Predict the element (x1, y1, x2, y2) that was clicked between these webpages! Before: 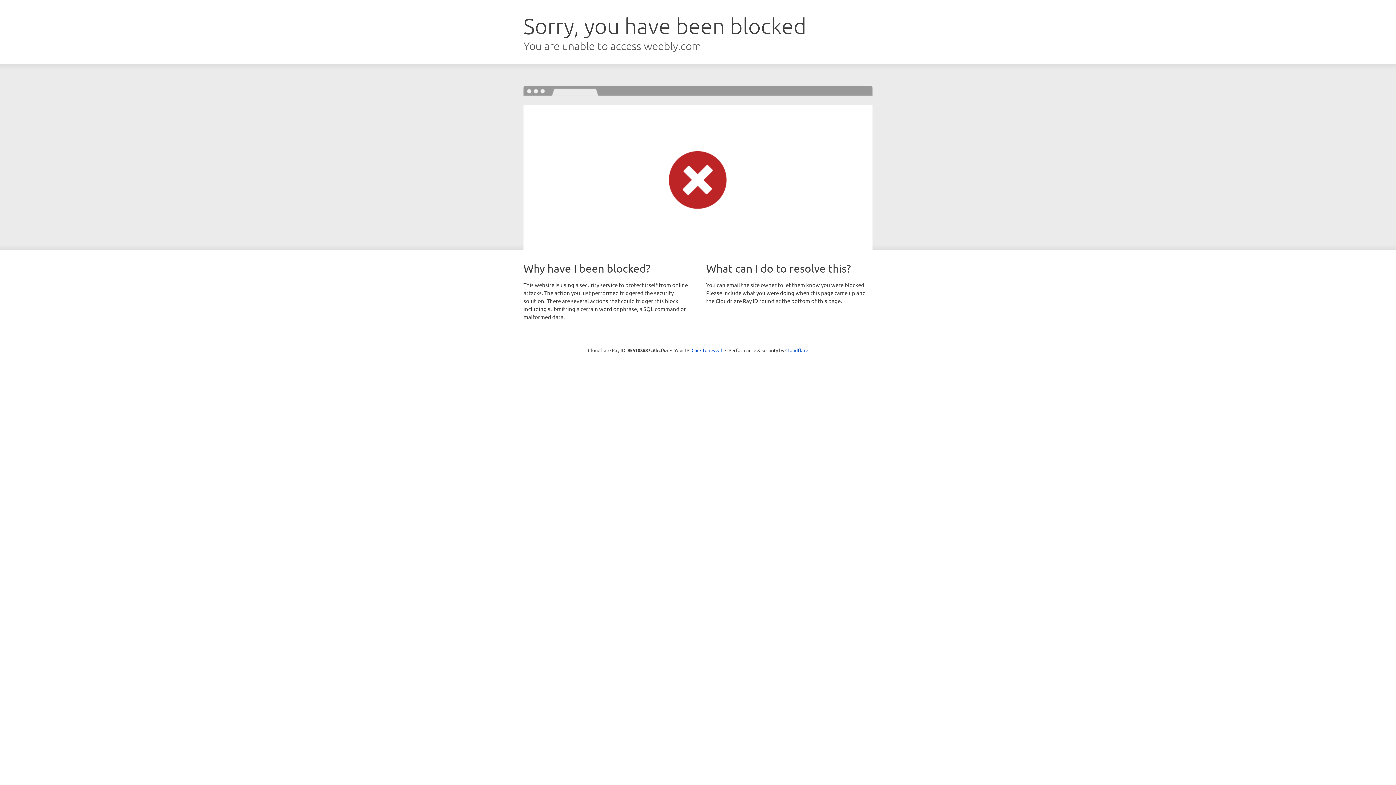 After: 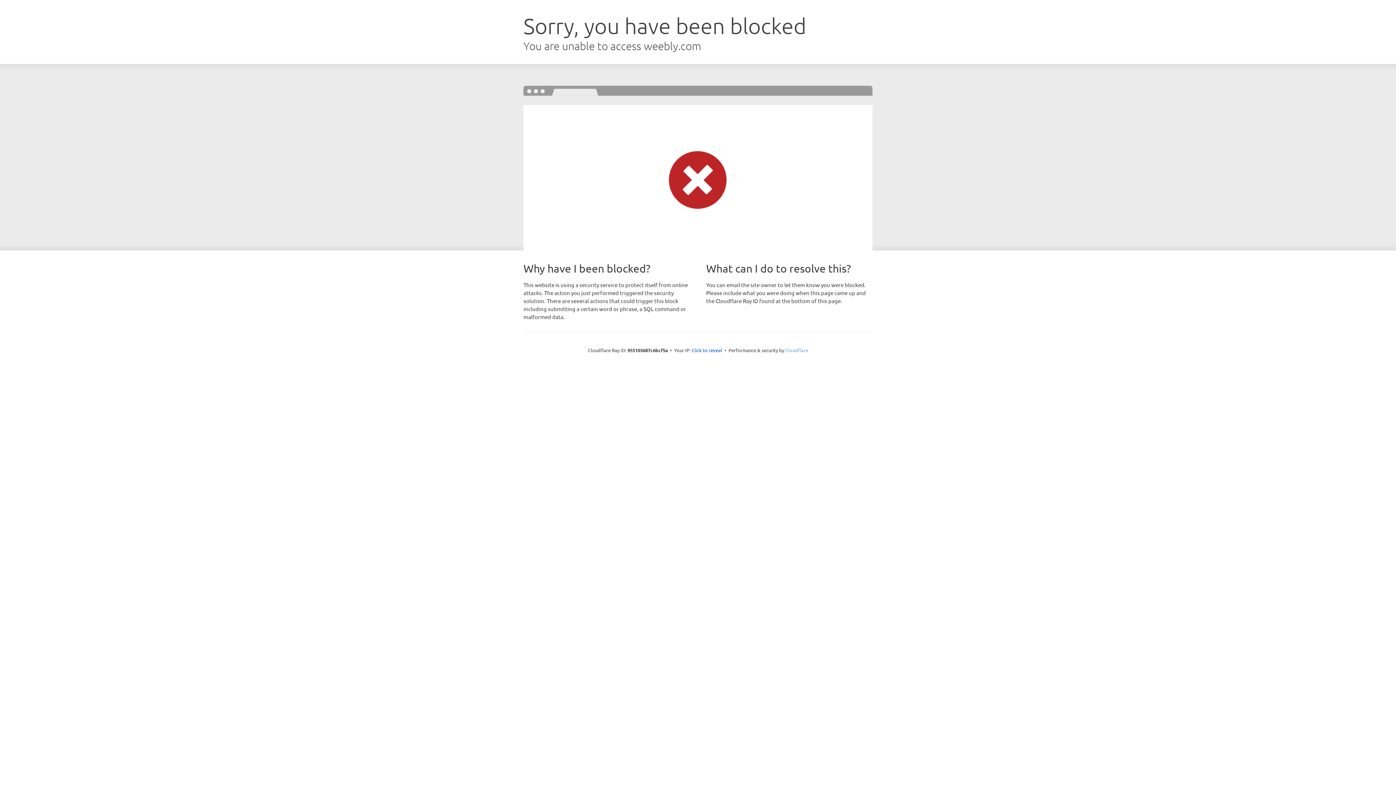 Action: label: Cloudflare bbox: (785, 347, 808, 353)